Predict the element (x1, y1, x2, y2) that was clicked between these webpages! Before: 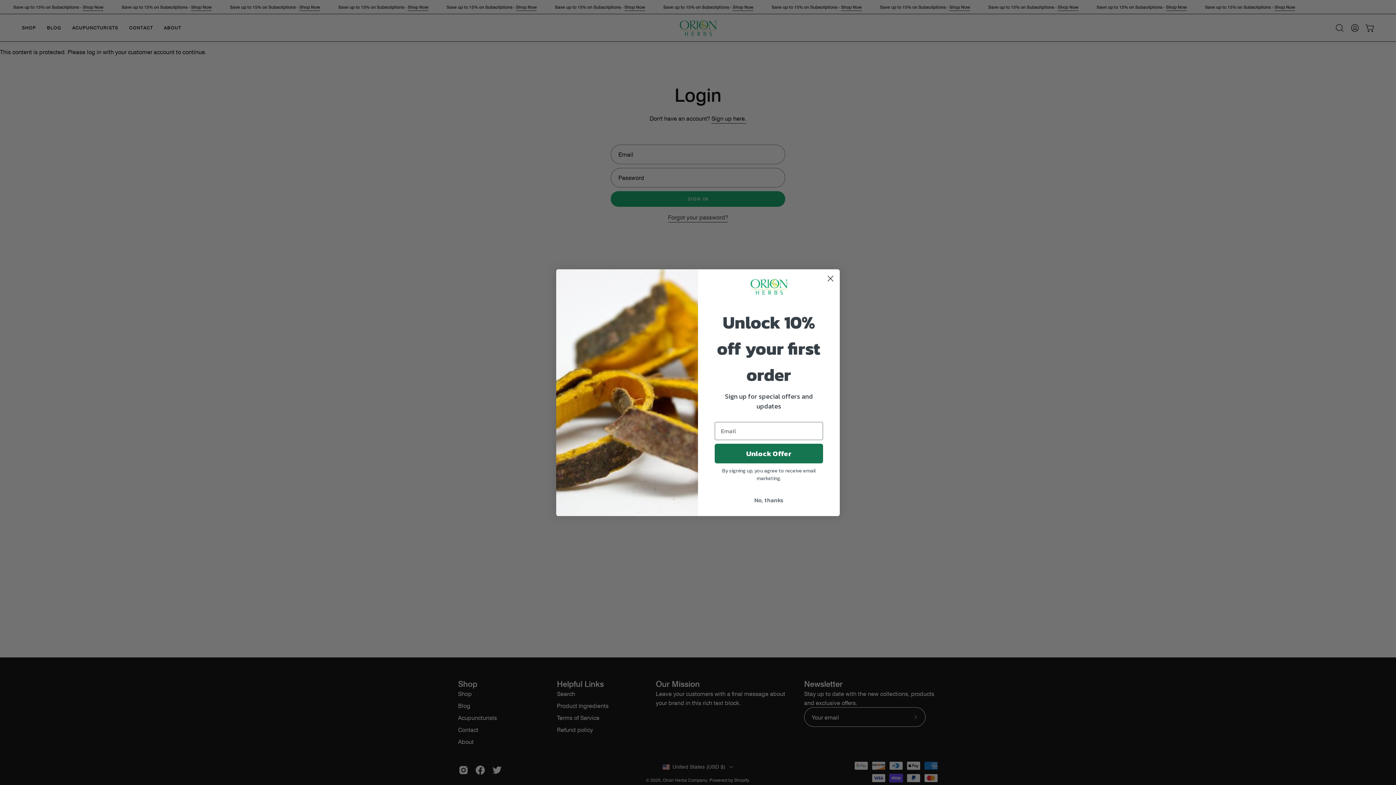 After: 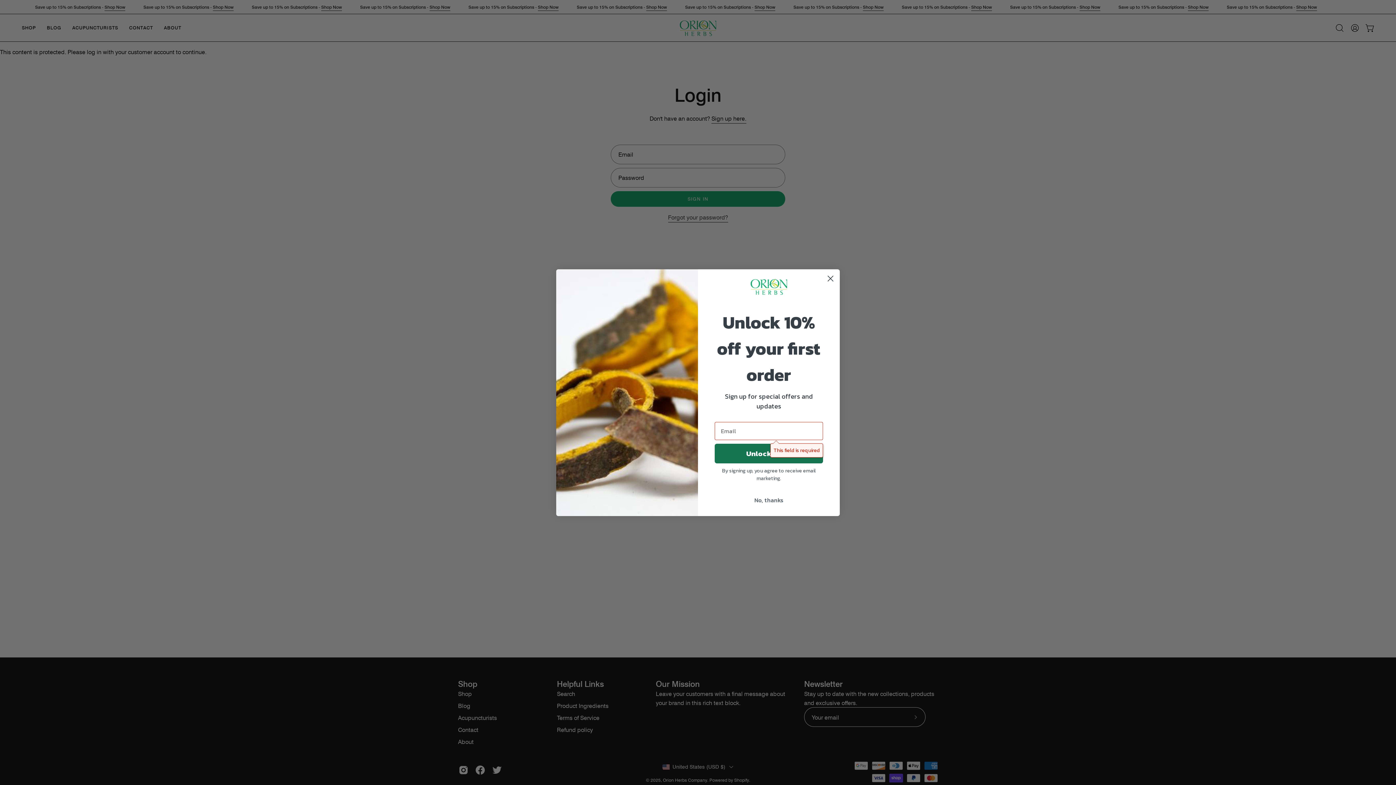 Action: bbox: (714, 443, 823, 463) label: Unlock Offer